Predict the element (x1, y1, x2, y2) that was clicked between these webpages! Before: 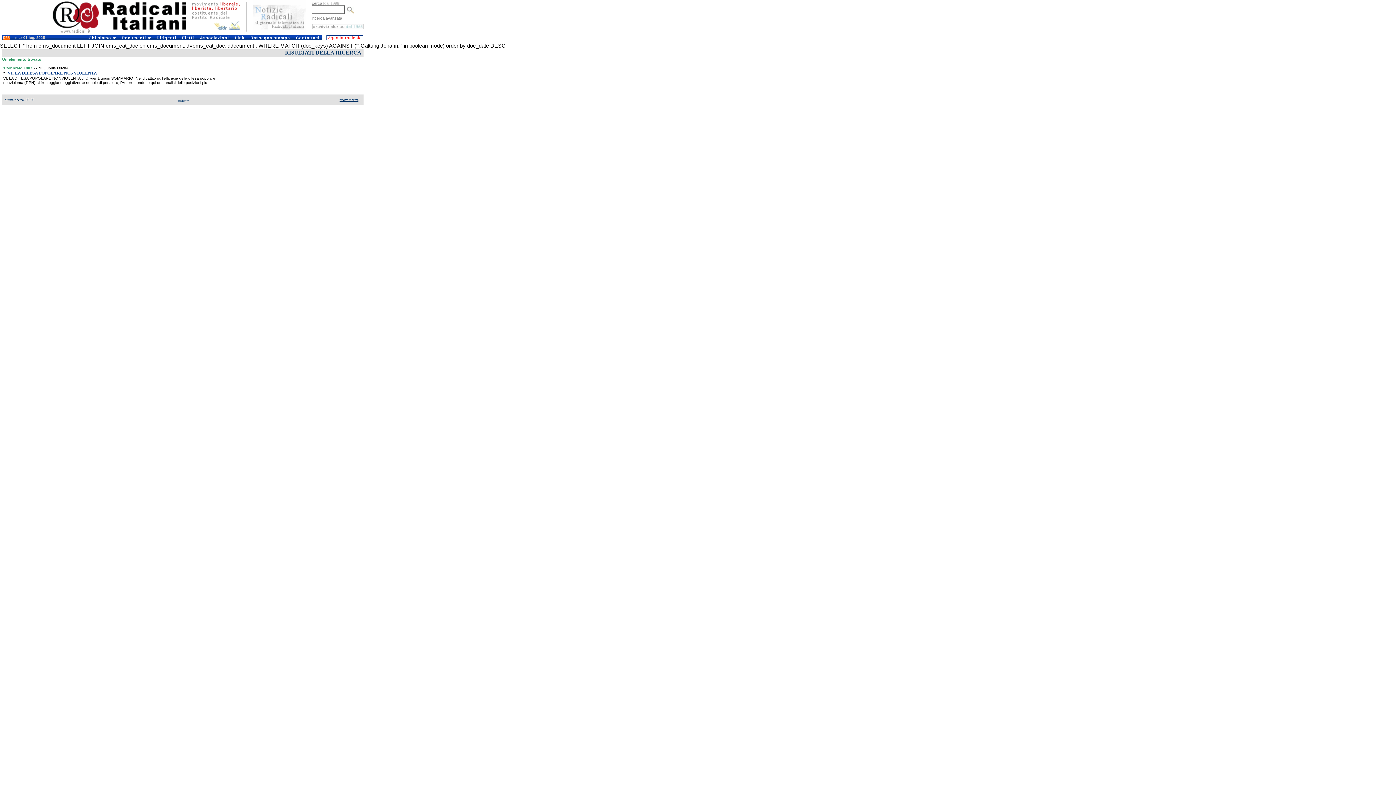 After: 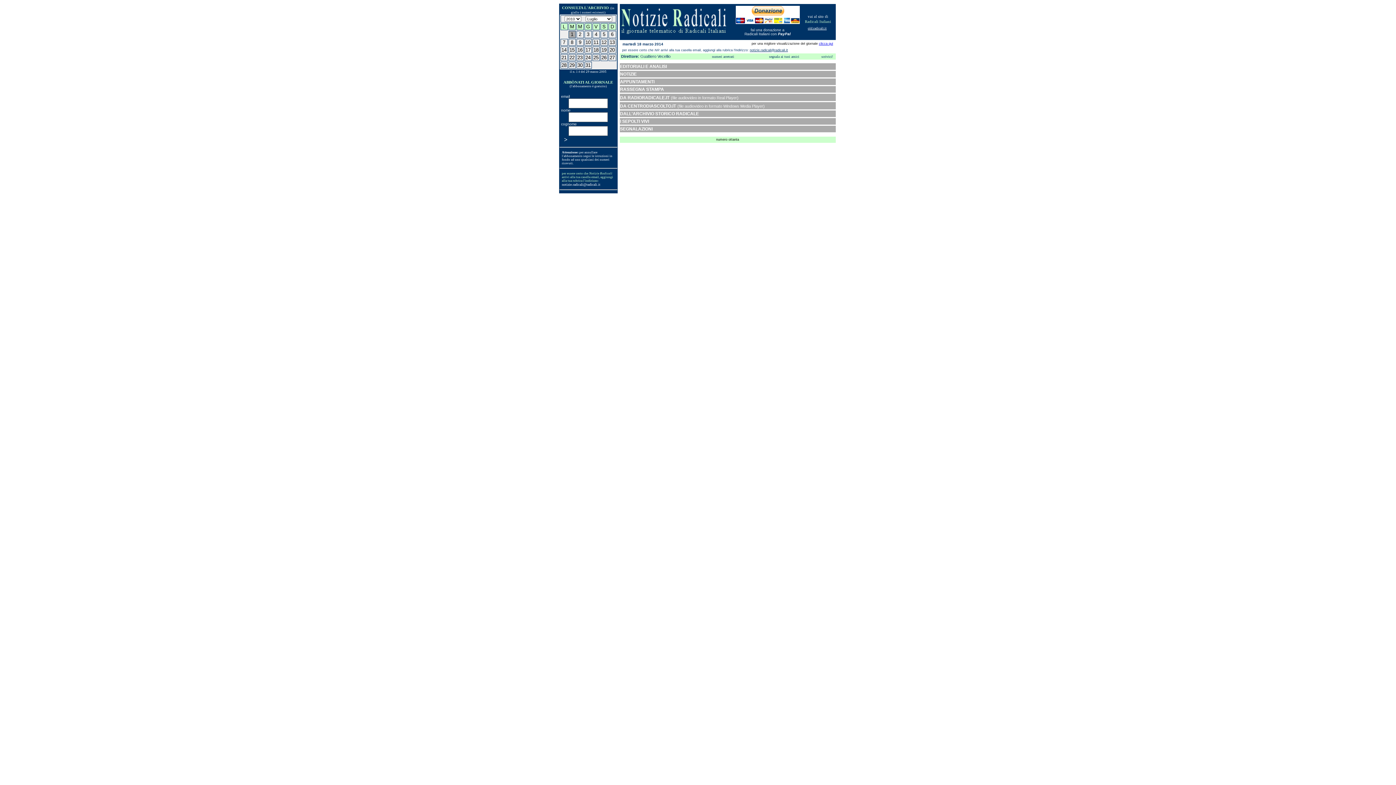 Action: bbox: (253, 29, 306, 34)